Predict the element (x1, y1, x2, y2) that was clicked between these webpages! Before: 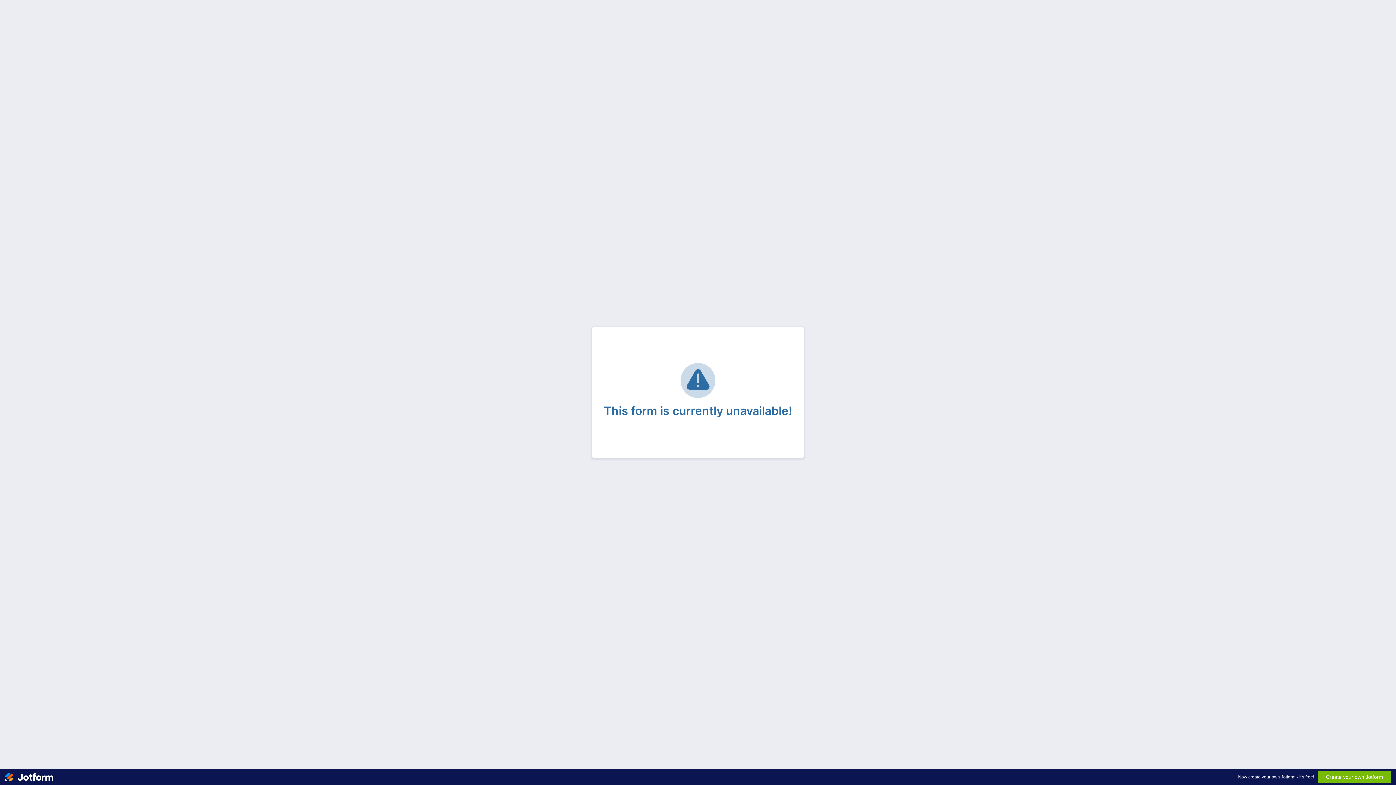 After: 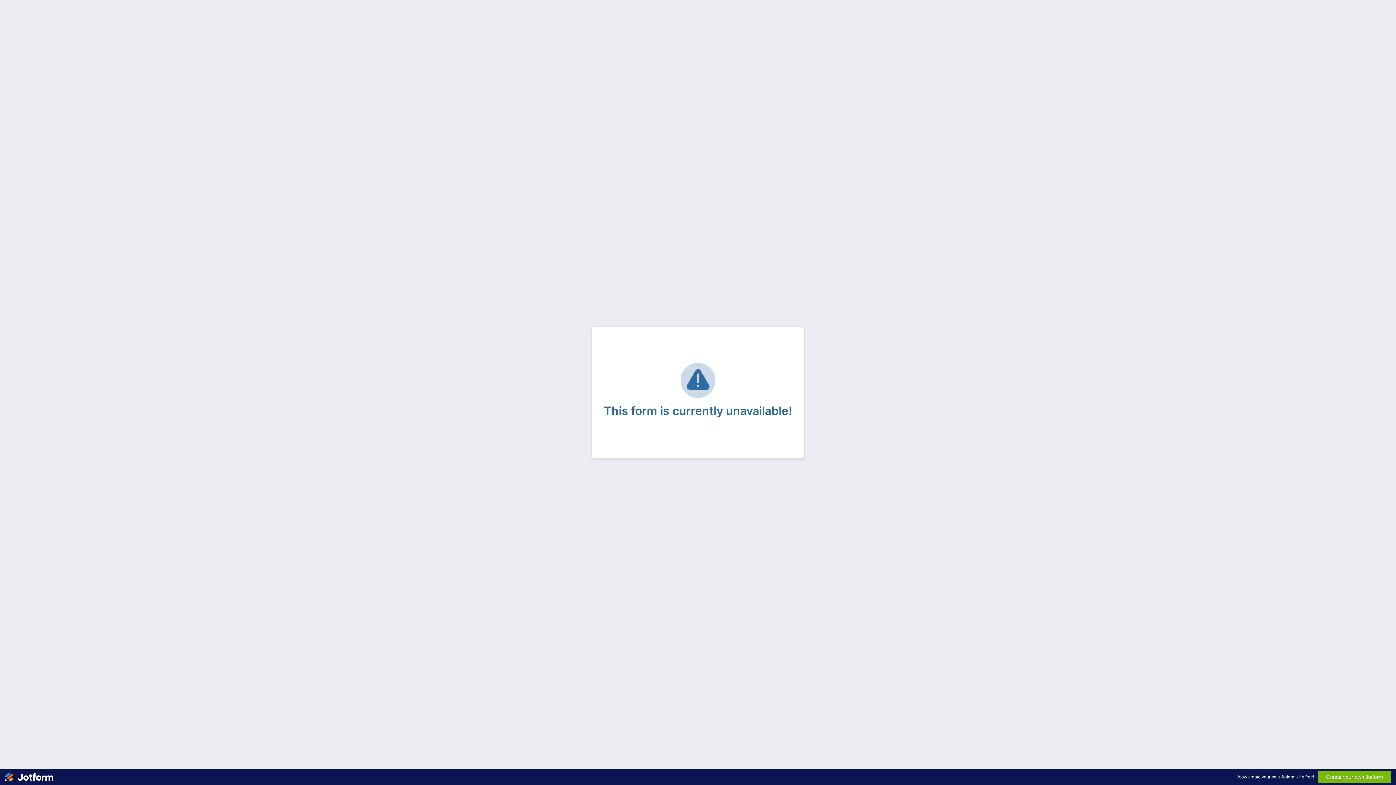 Action: bbox: (5, 769, 53, 785)